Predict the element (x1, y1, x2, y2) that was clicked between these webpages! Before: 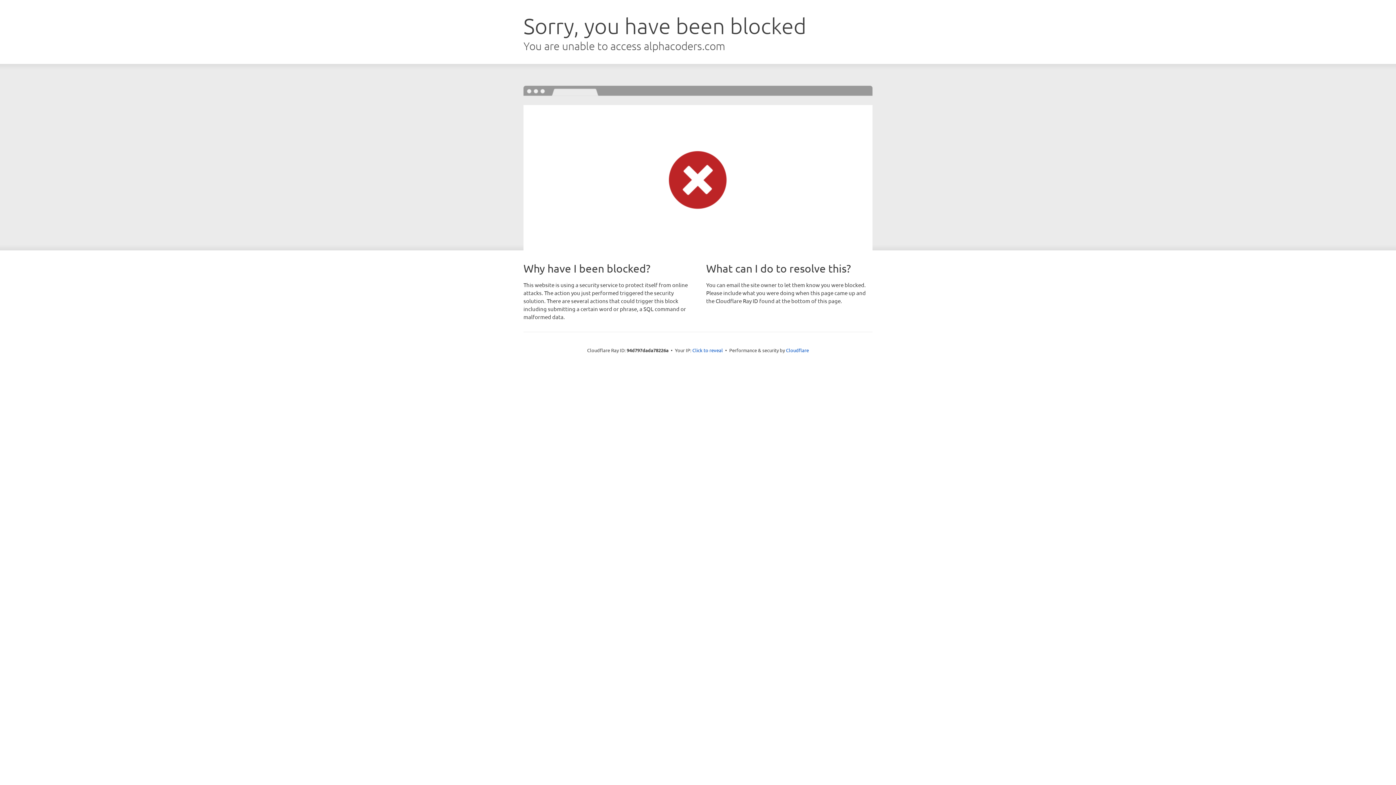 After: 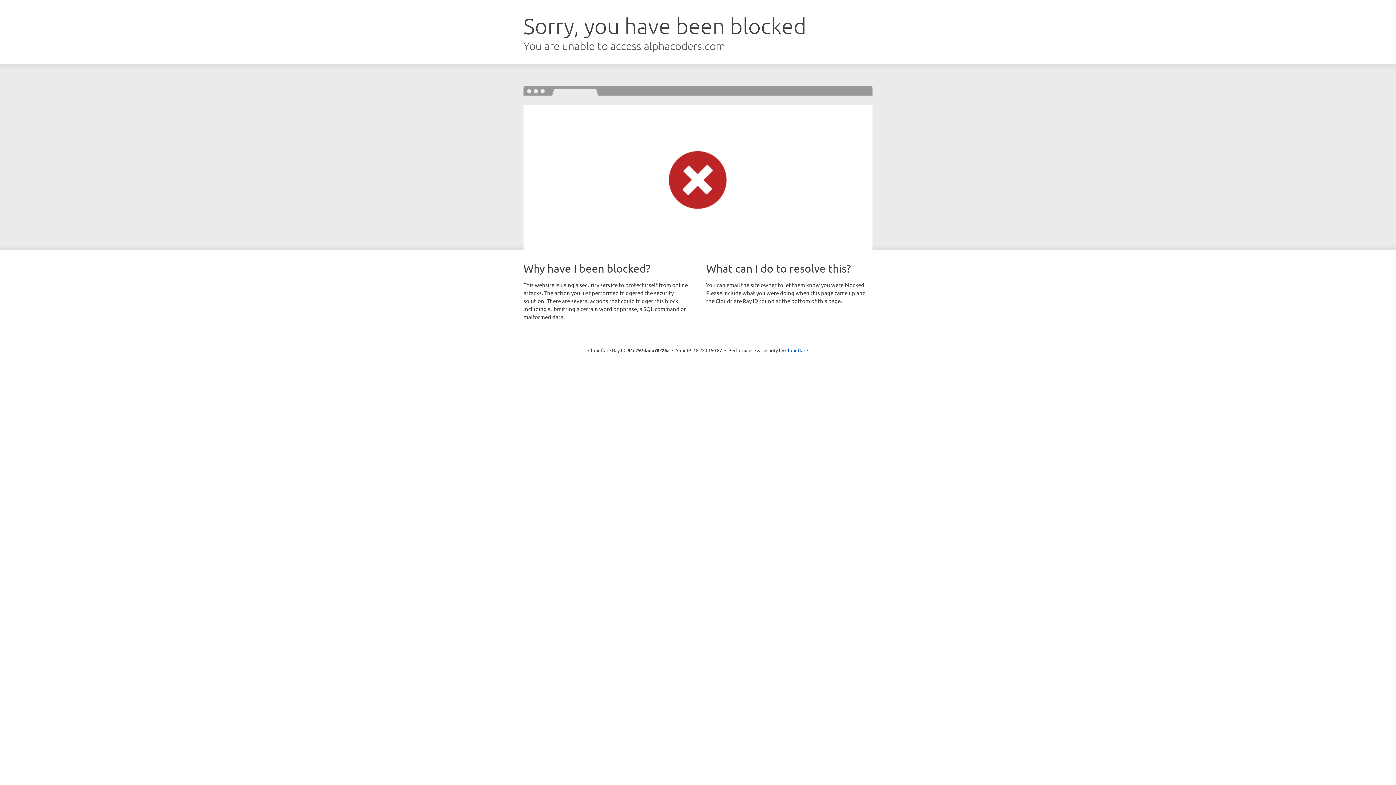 Action: bbox: (692, 346, 723, 353) label: Click to reveal